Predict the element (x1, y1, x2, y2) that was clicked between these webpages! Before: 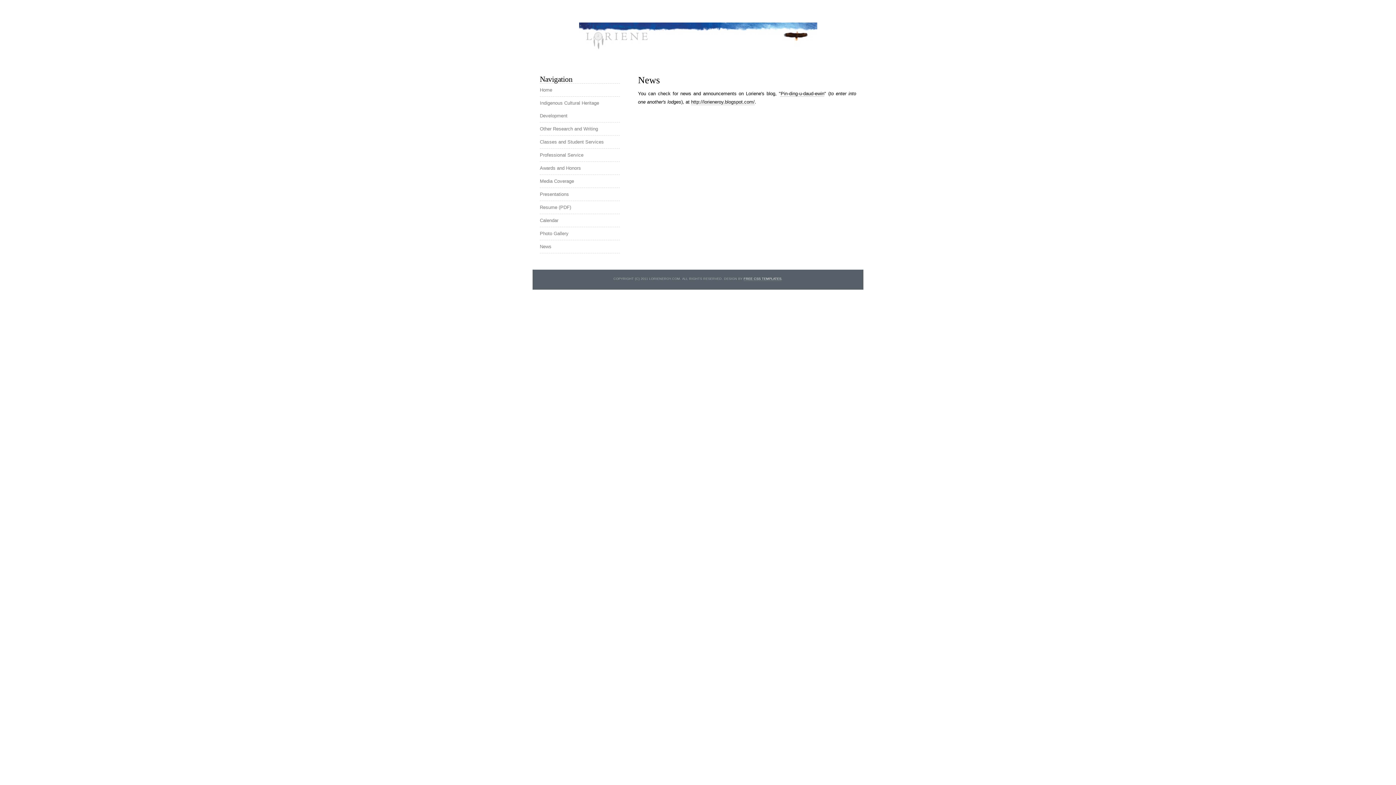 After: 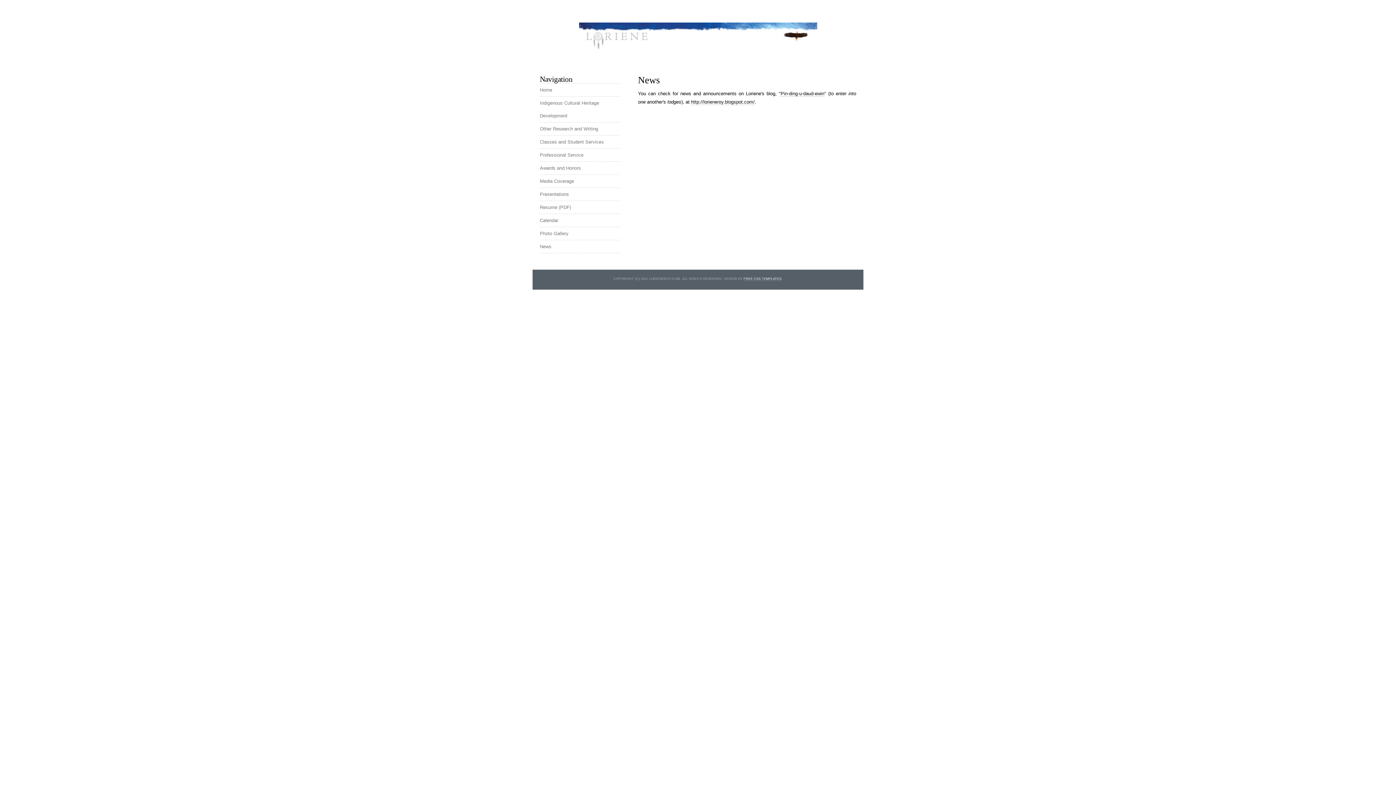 Action: bbox: (540, 244, 551, 249) label: News